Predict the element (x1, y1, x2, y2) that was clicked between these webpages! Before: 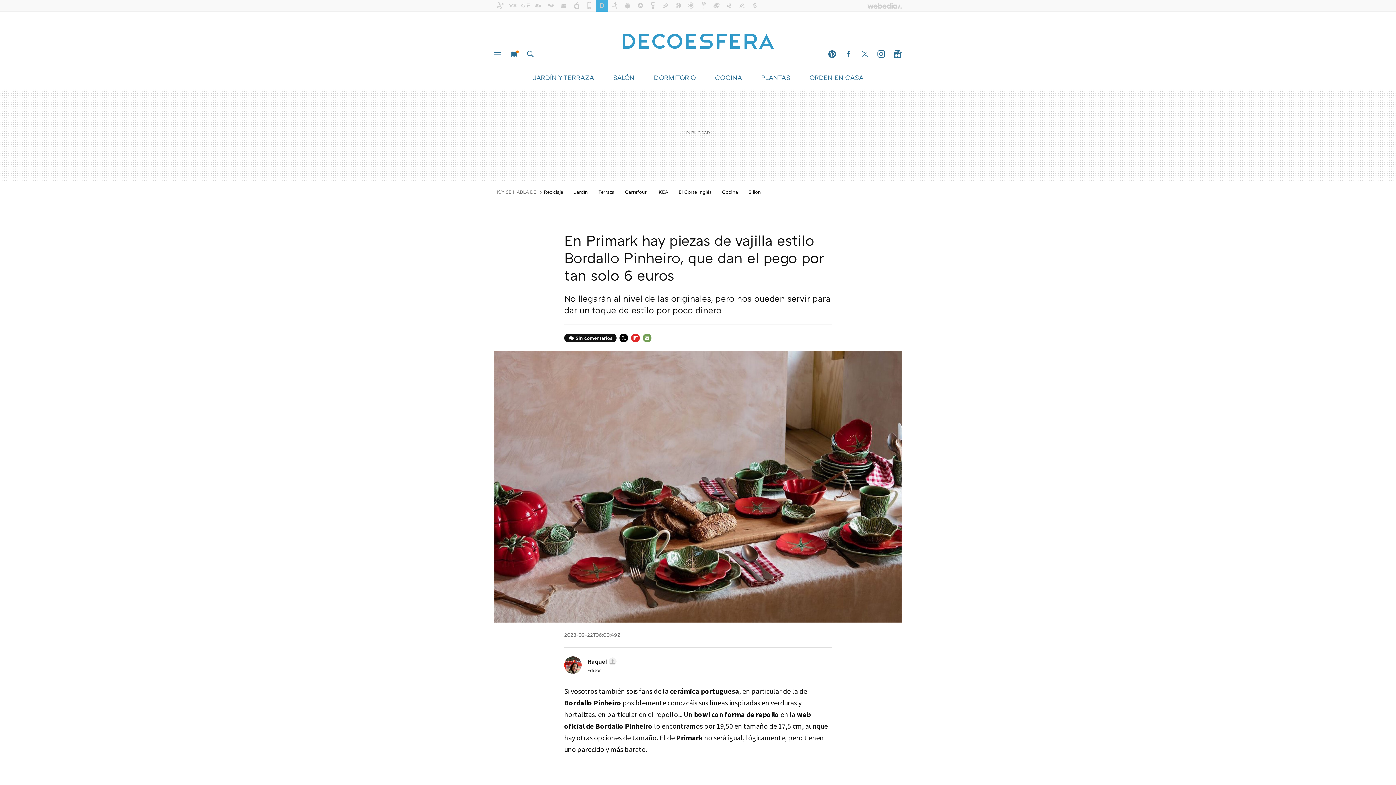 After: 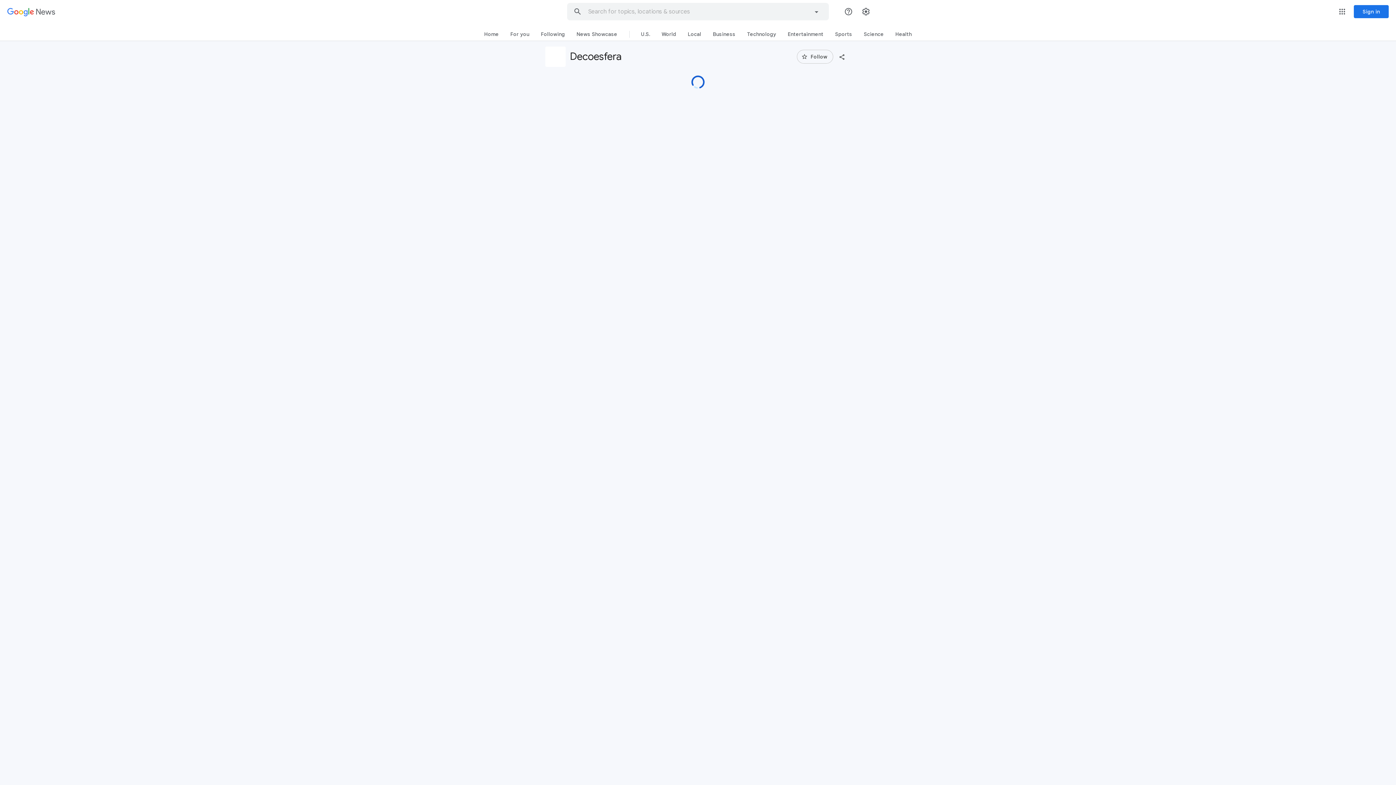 Action: label: GOOGLENEWS bbox: (892, 45, 903, 62)